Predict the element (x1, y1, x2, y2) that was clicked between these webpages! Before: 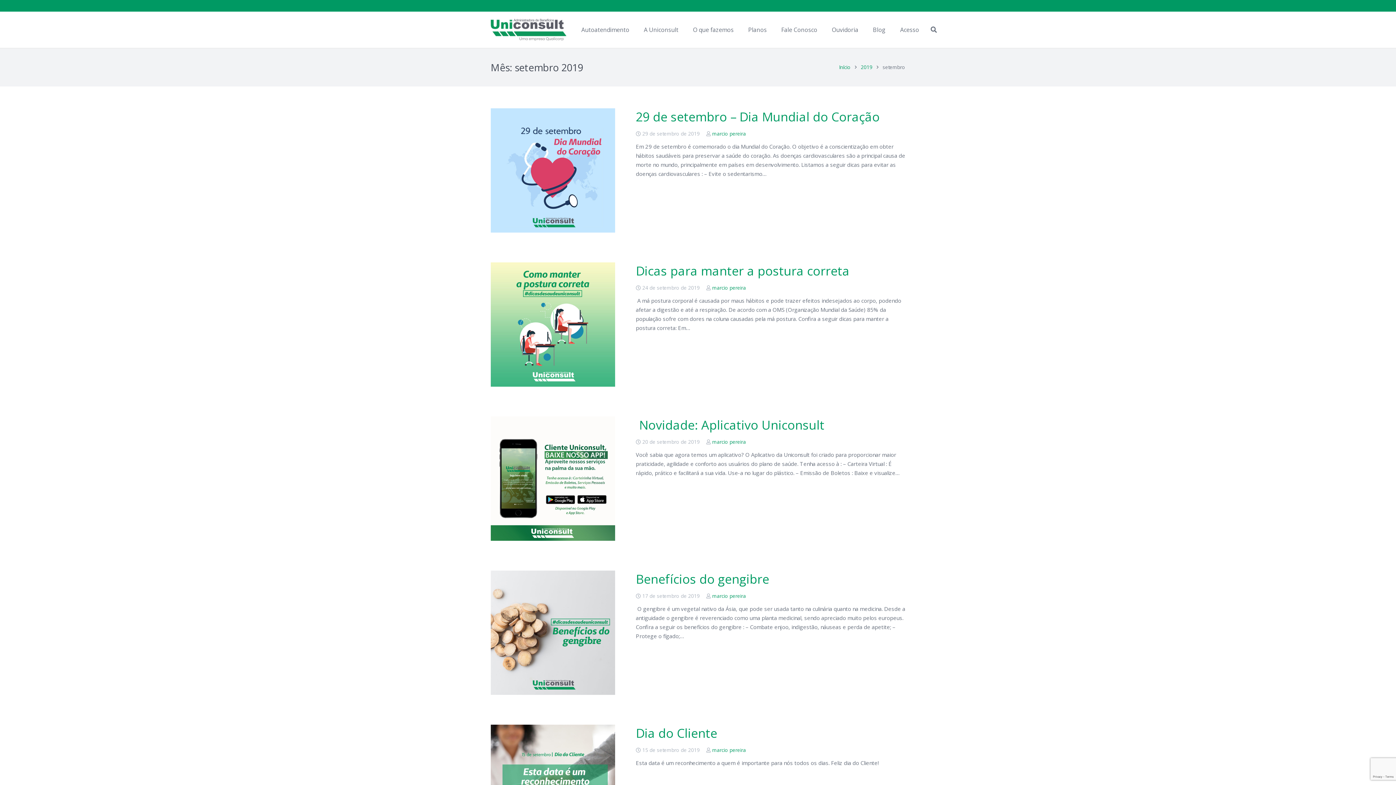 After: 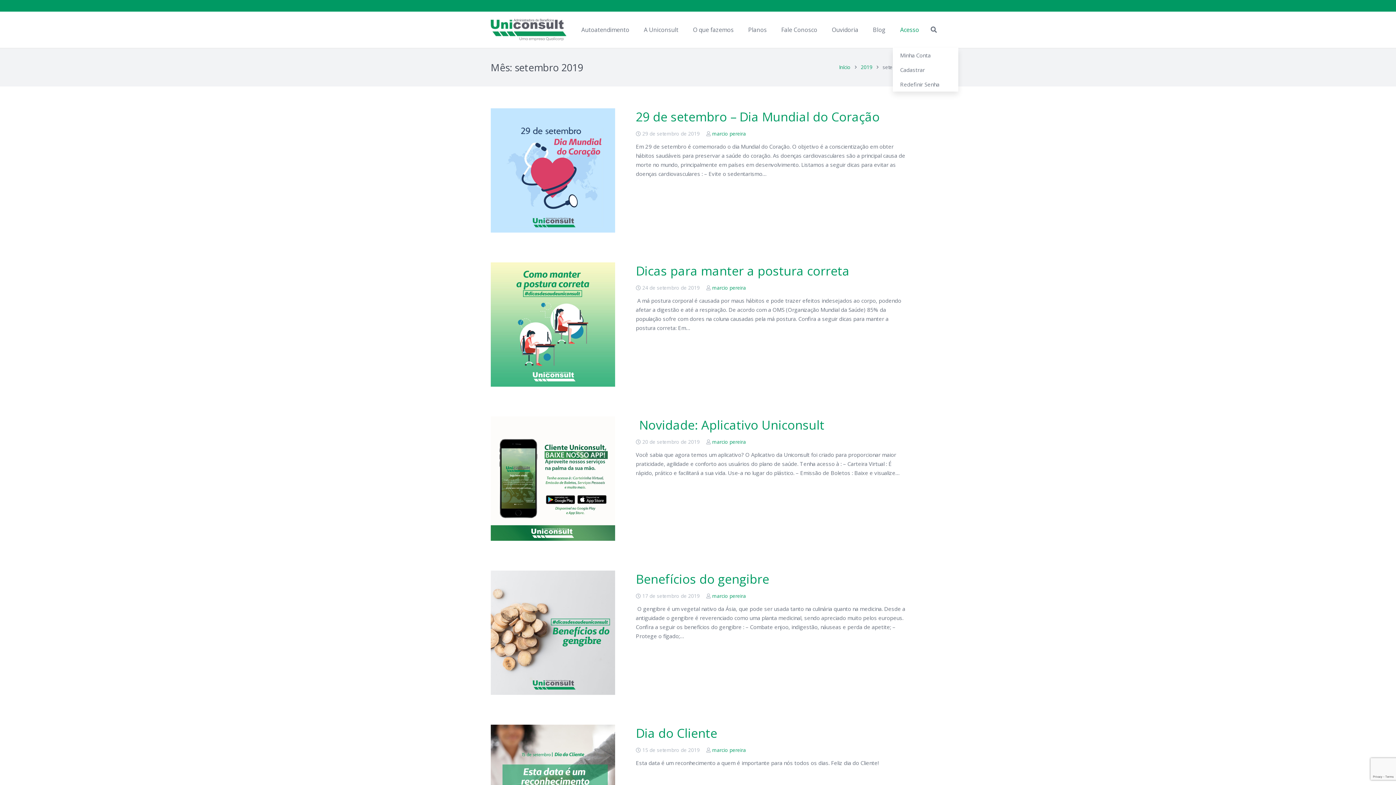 Action: bbox: (893, 11, 926, 48) label: Acesso